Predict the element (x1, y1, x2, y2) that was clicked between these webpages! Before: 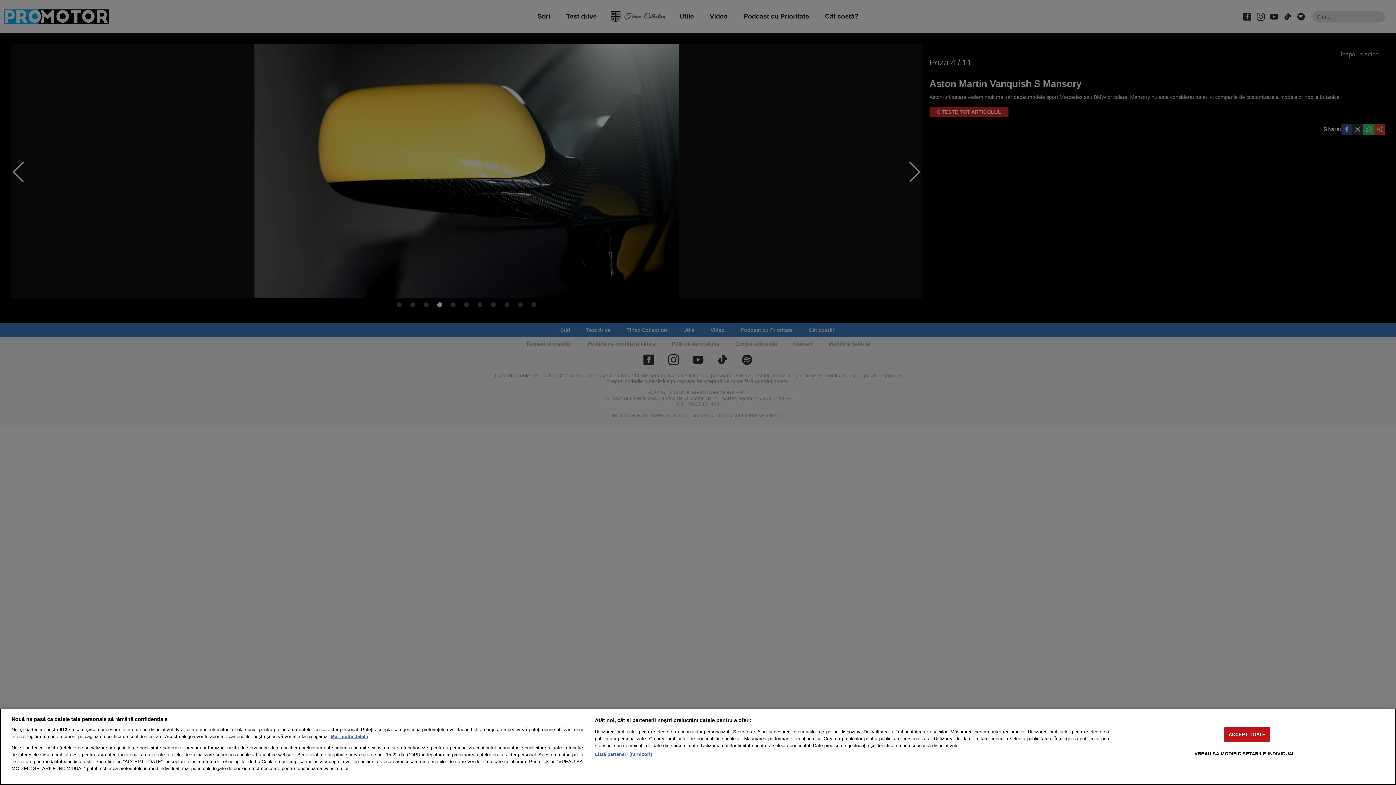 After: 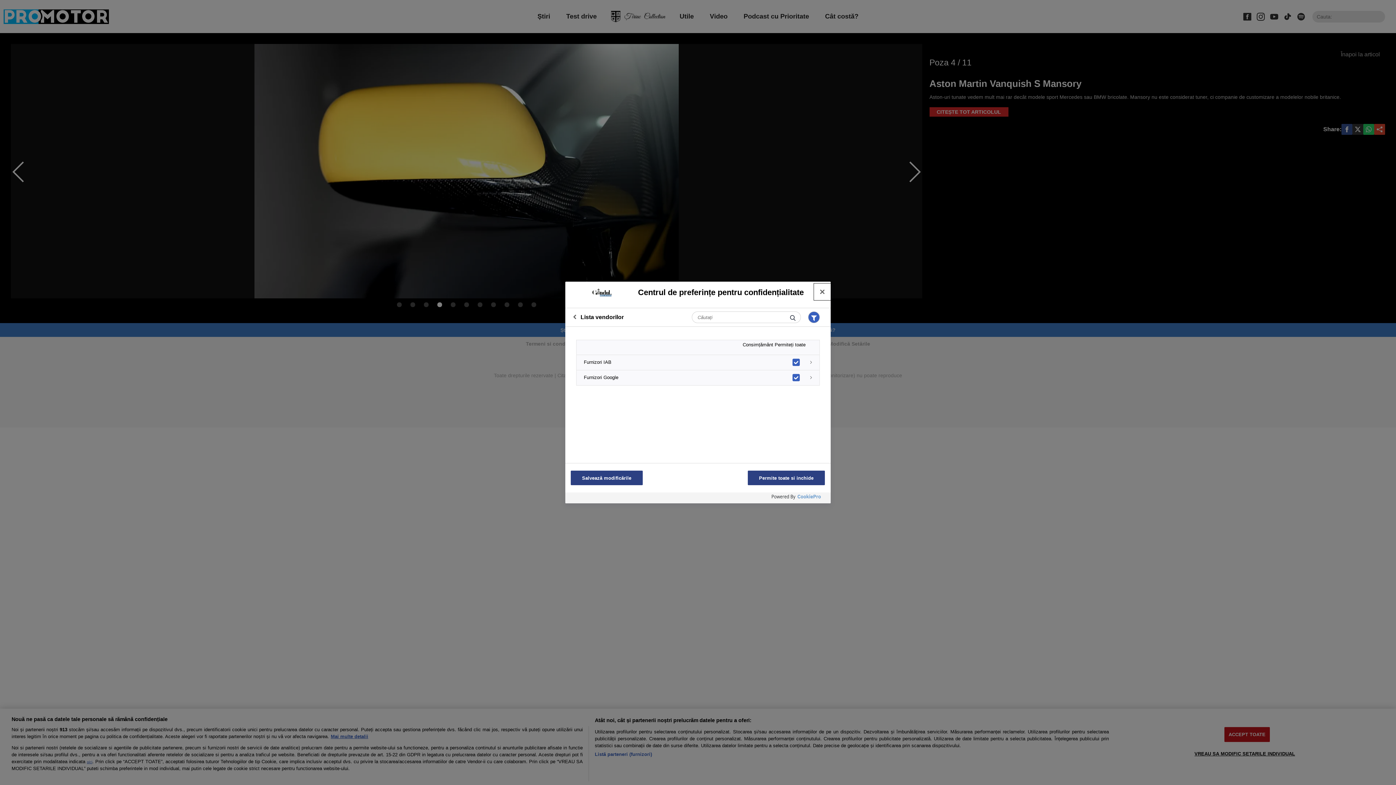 Action: bbox: (594, 751, 652, 758) label: Listă parteneri (furnizori)